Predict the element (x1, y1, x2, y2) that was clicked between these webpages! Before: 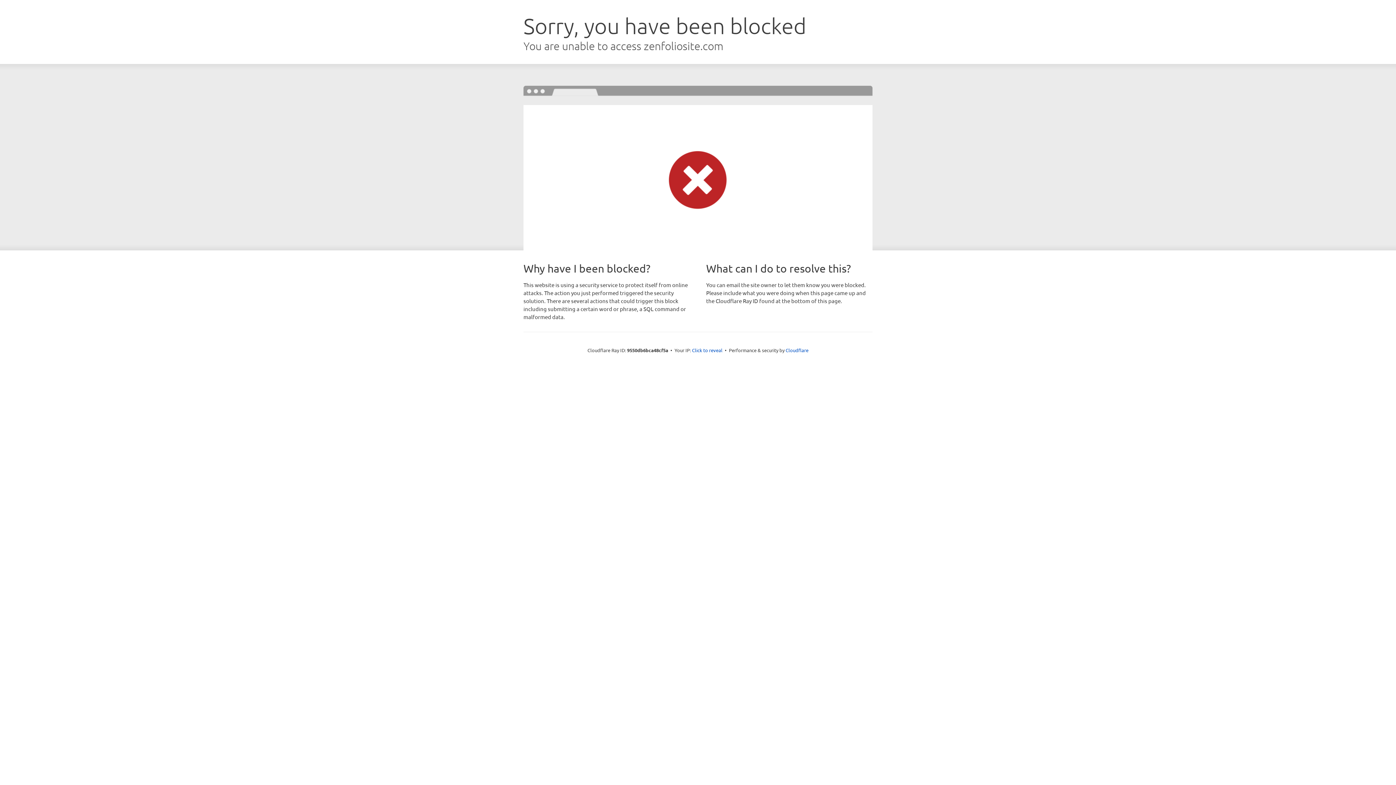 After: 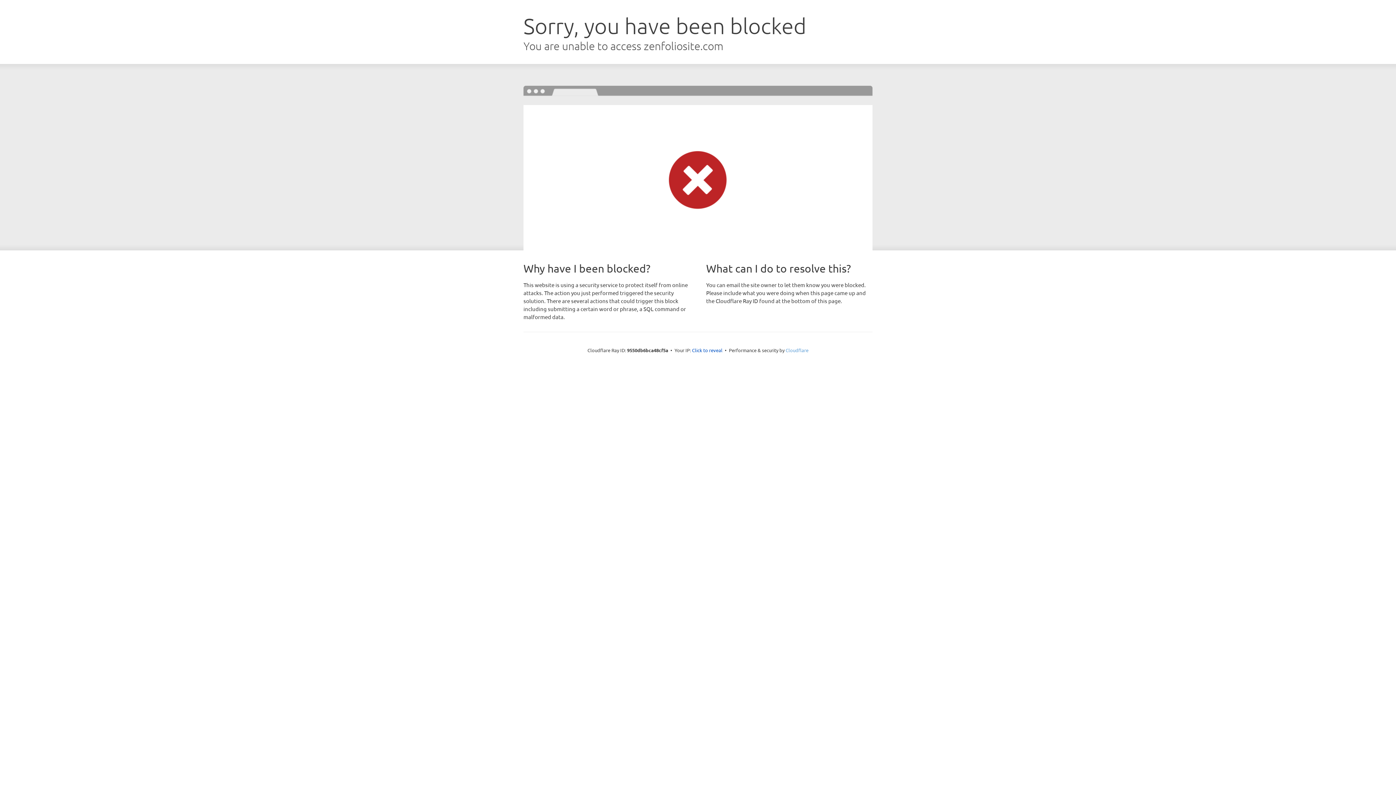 Action: label: Cloudflare bbox: (785, 347, 808, 353)